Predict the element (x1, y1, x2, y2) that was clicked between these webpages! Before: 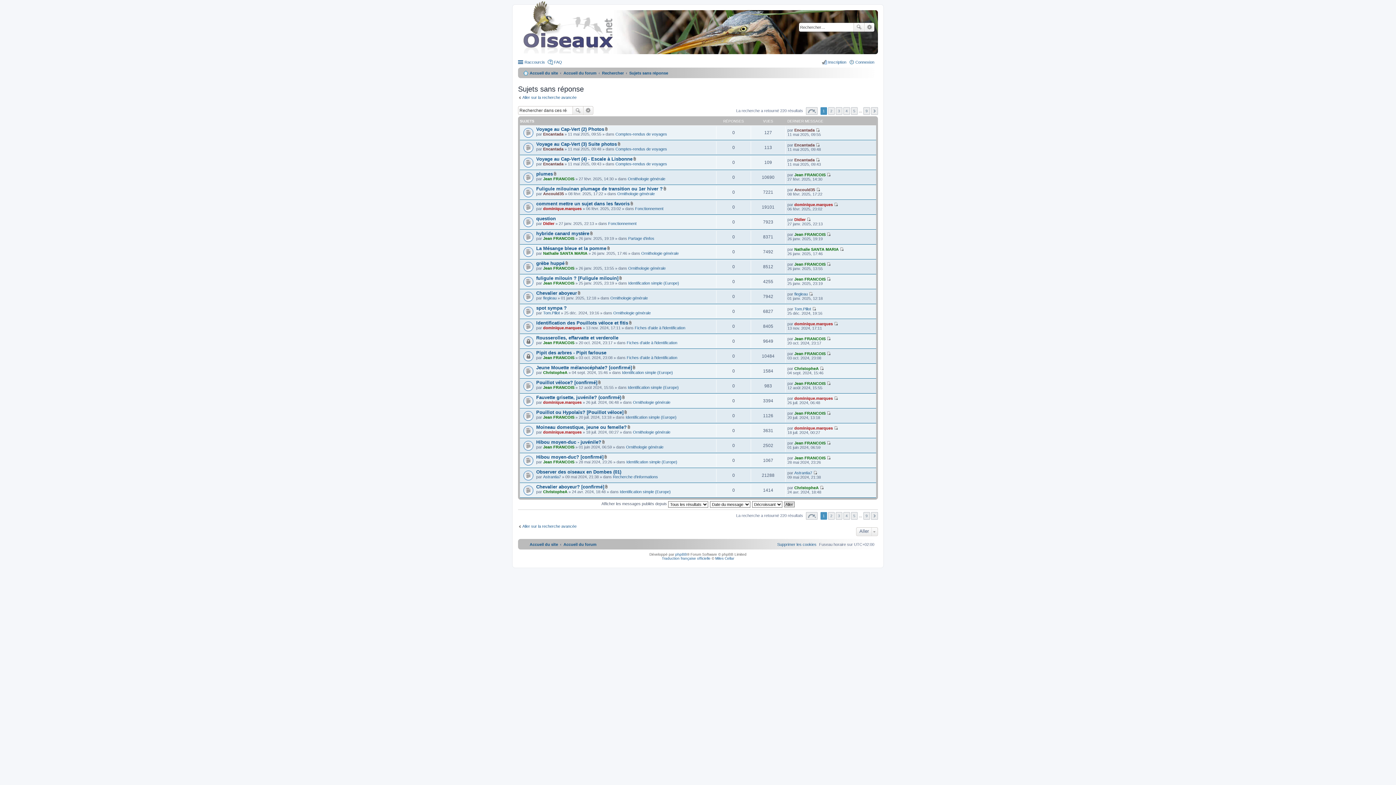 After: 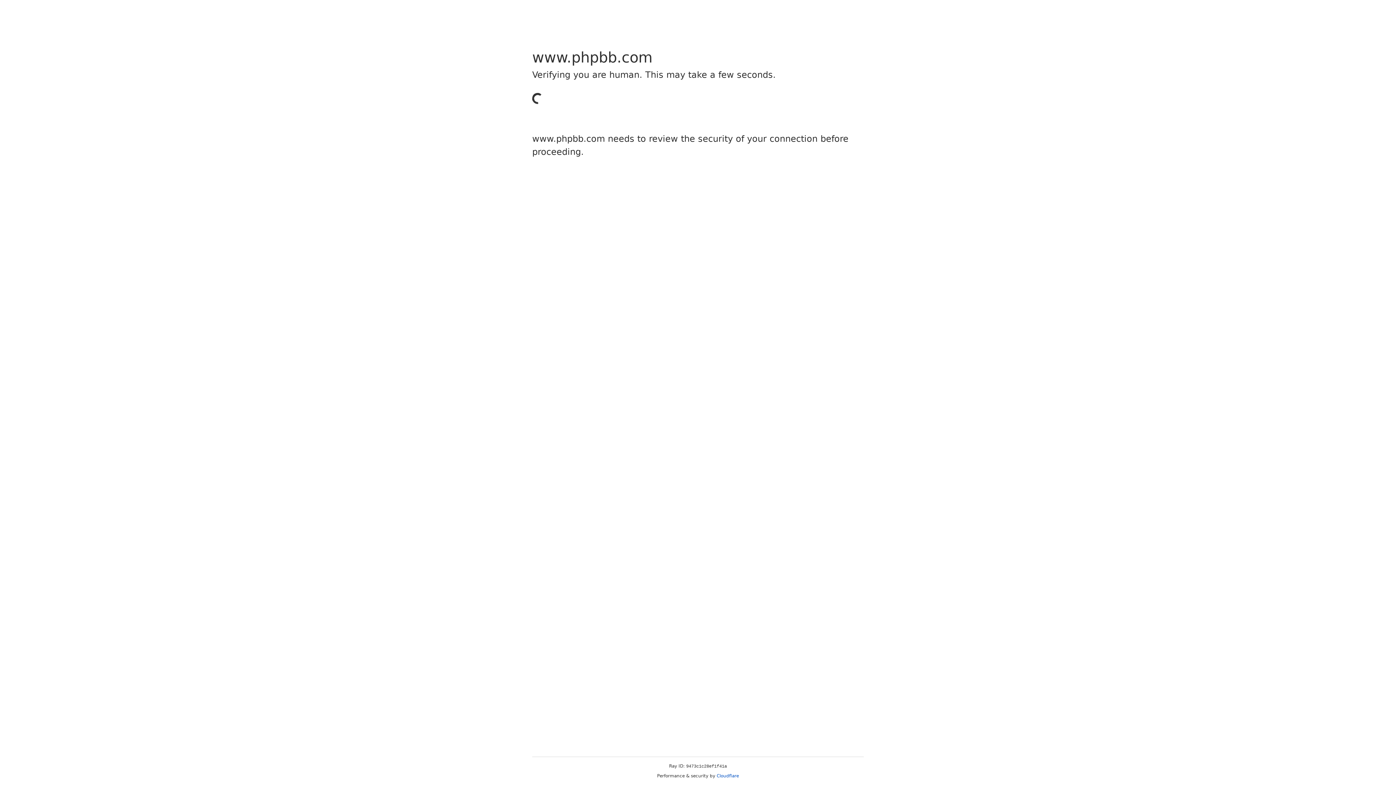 Action: bbox: (675, 552, 687, 556) label: phpBB